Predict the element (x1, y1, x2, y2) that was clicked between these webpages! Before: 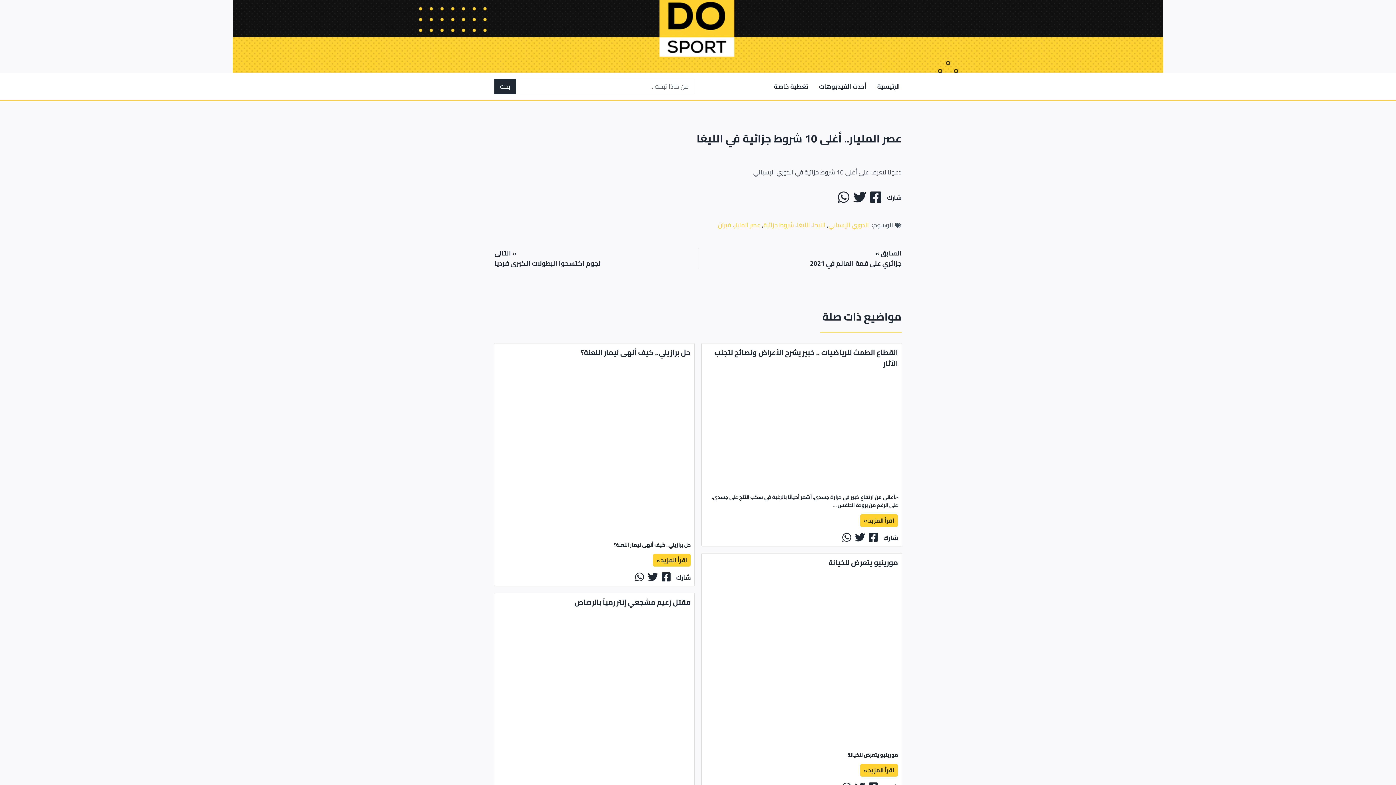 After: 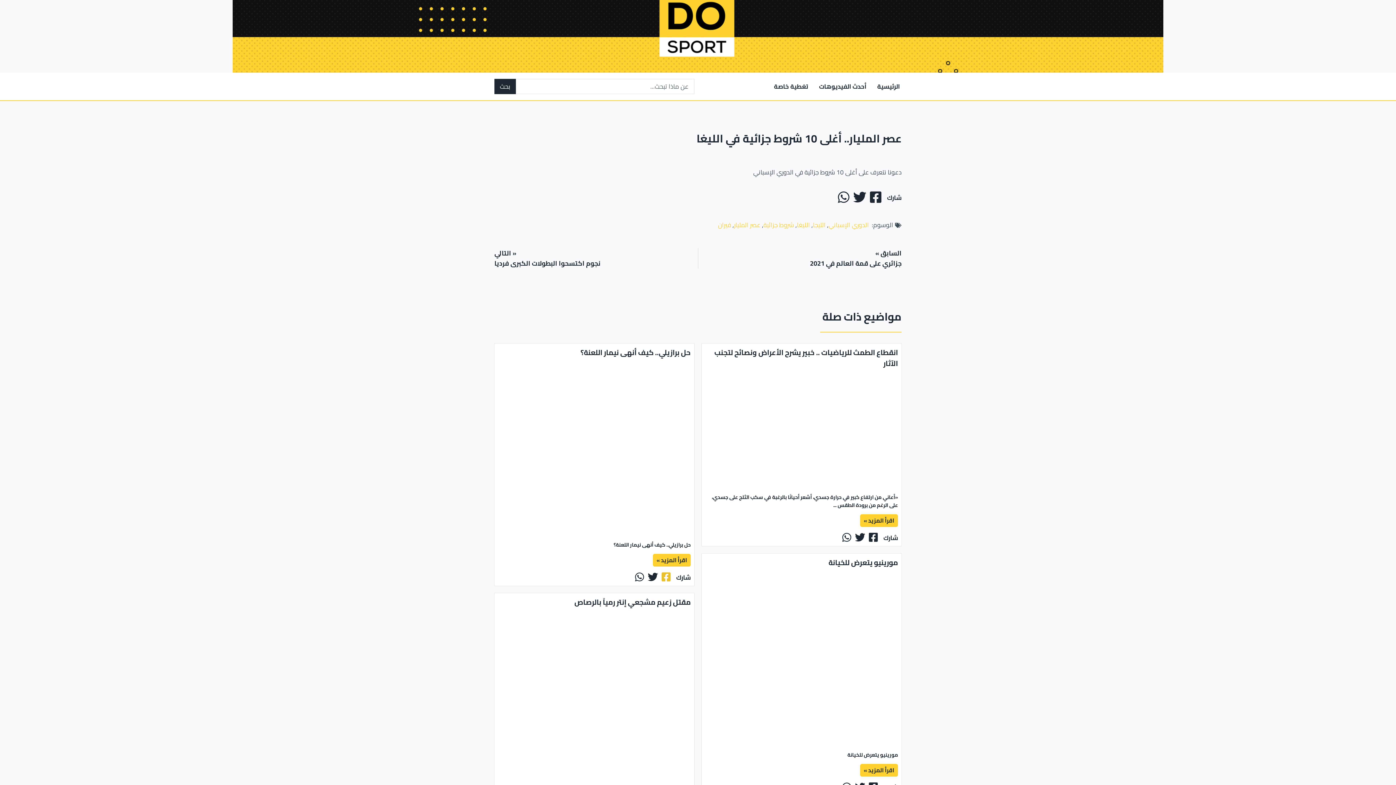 Action: bbox: (661, 572, 670, 582)